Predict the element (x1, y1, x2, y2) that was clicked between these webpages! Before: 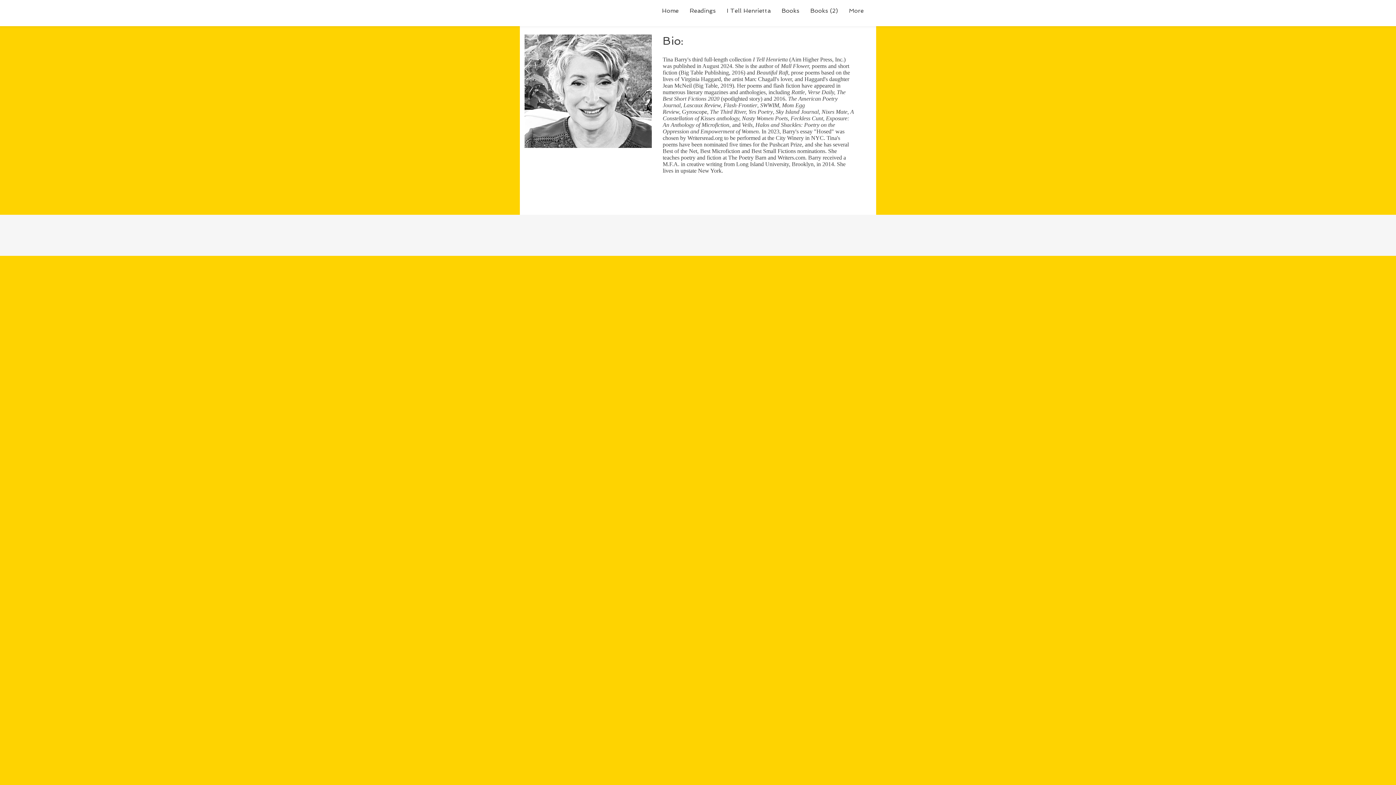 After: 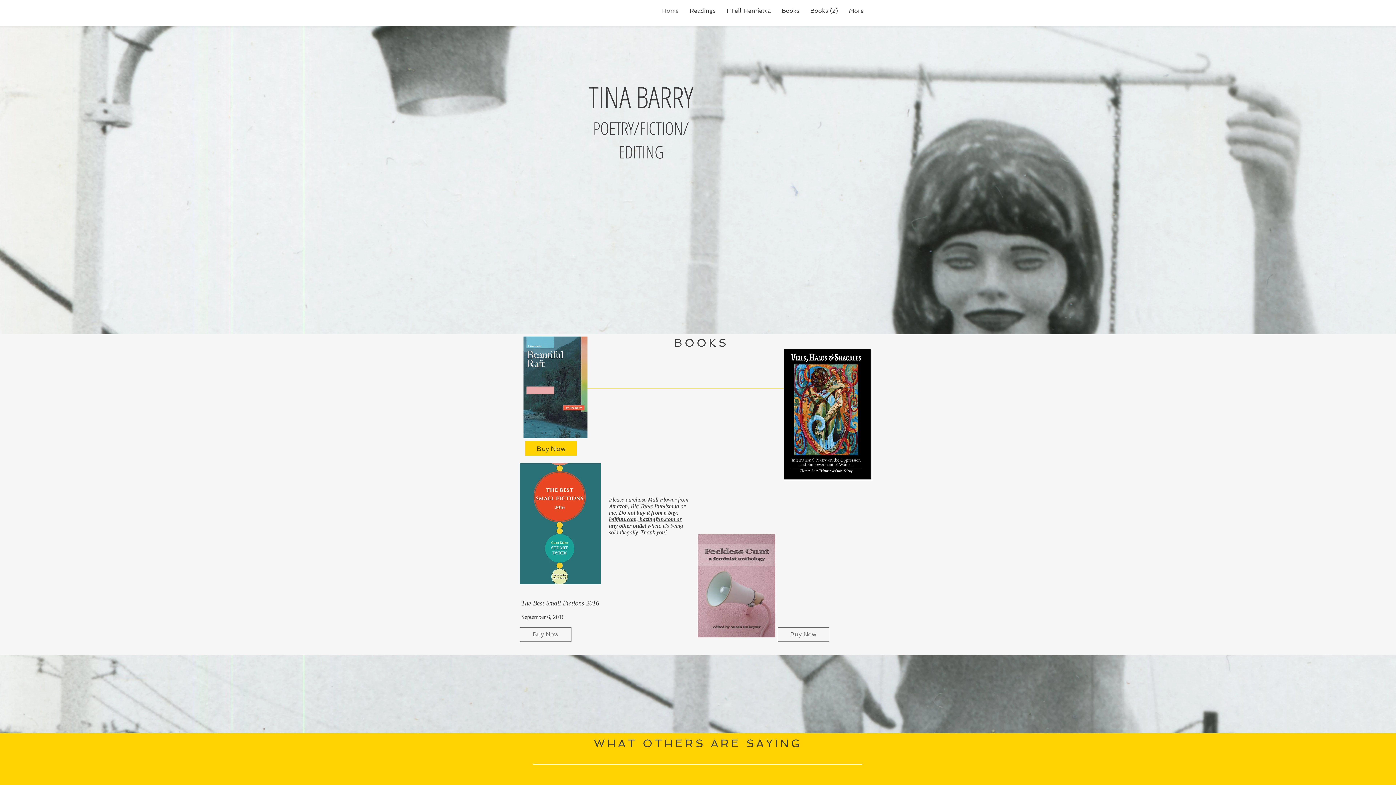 Action: bbox: (776, 0, 805, 21) label: Books